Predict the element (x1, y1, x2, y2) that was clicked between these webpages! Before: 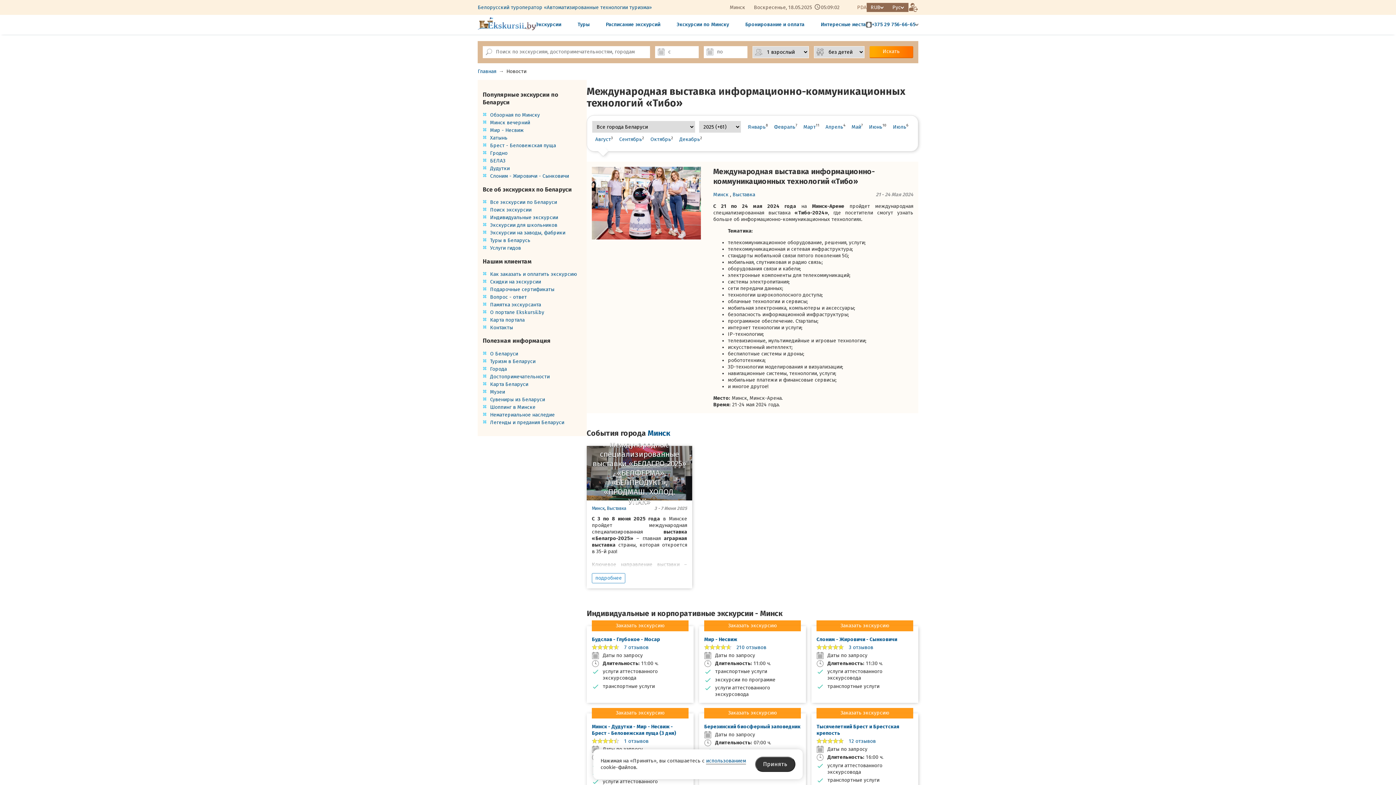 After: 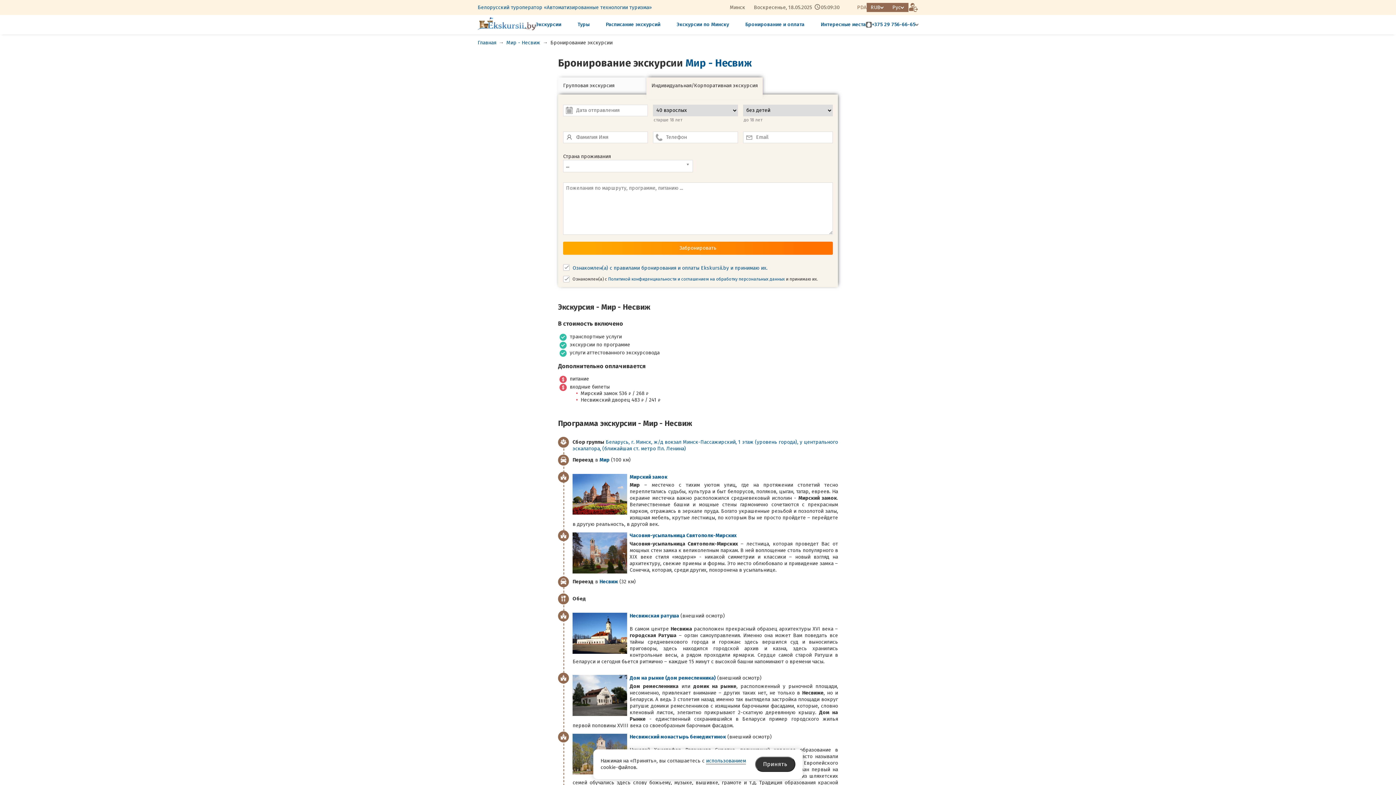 Action: bbox: (704, 620, 801, 631) label: Заказать экскурсию